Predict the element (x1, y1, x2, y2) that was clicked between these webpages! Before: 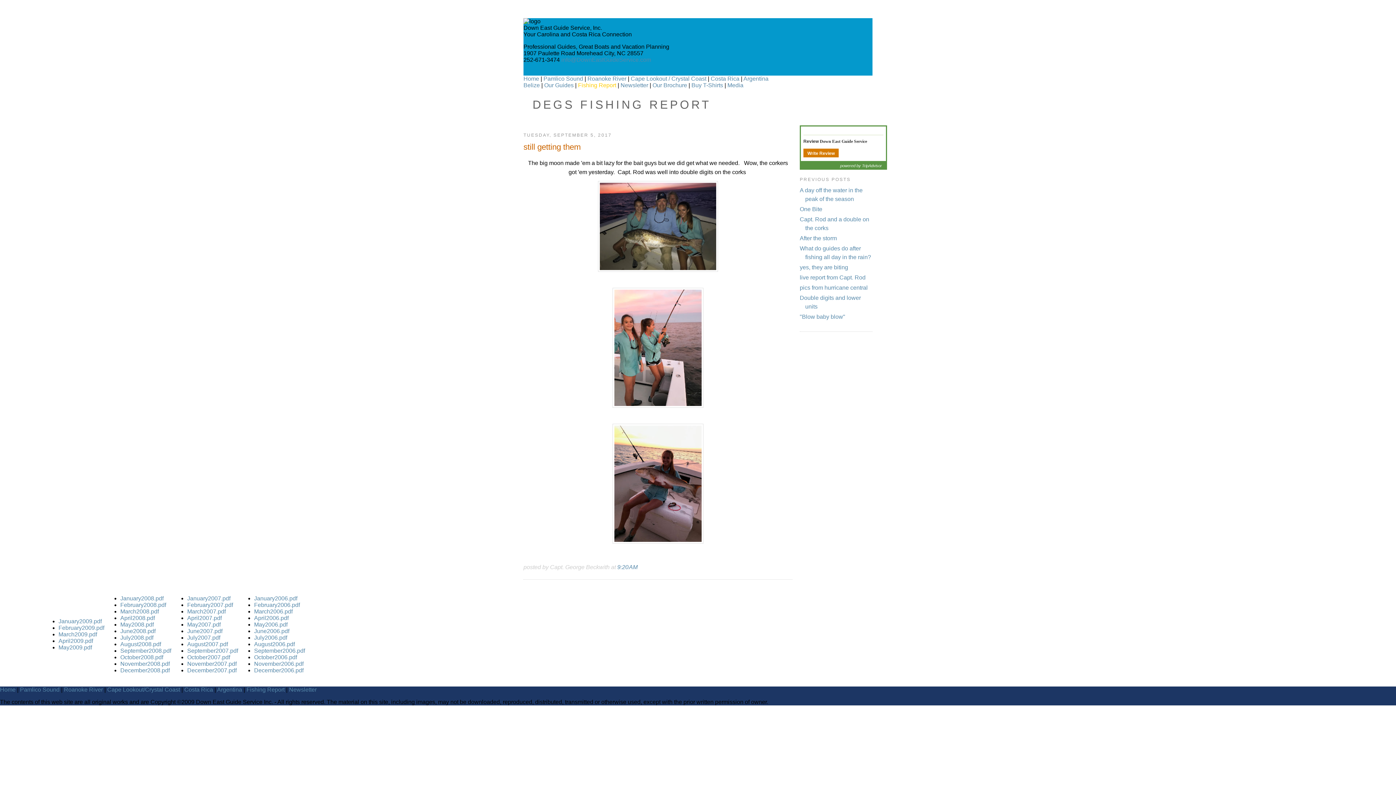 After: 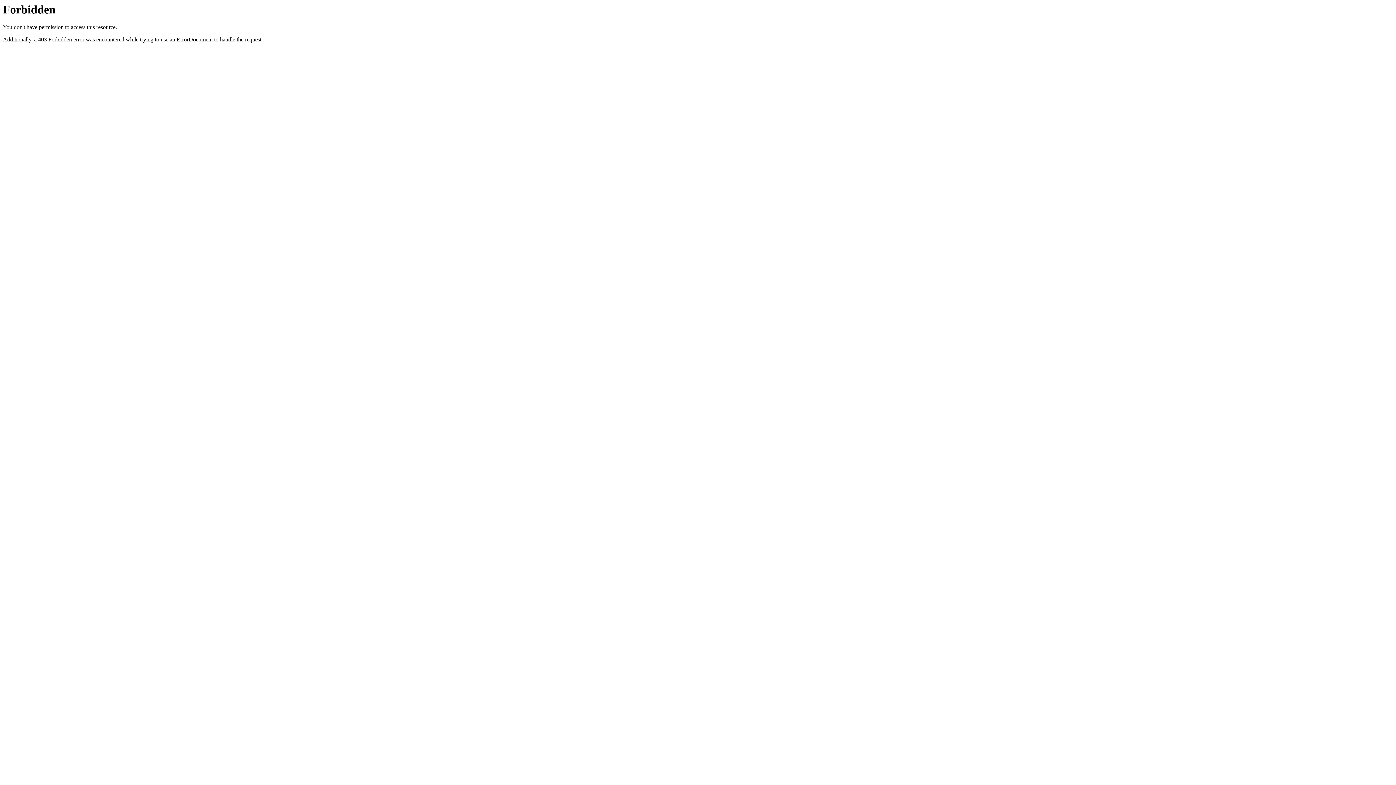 Action: label: October2008.pdf bbox: (120, 654, 163, 660)